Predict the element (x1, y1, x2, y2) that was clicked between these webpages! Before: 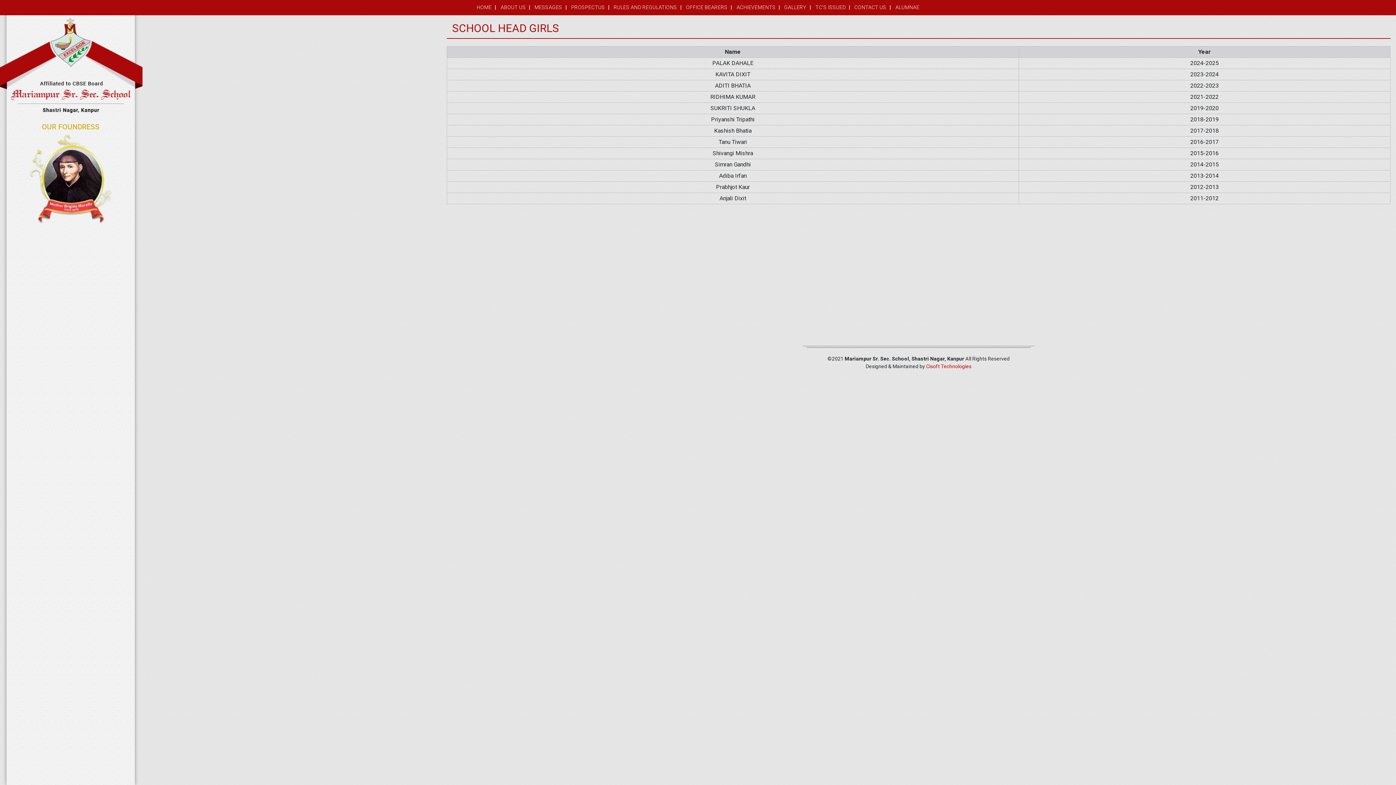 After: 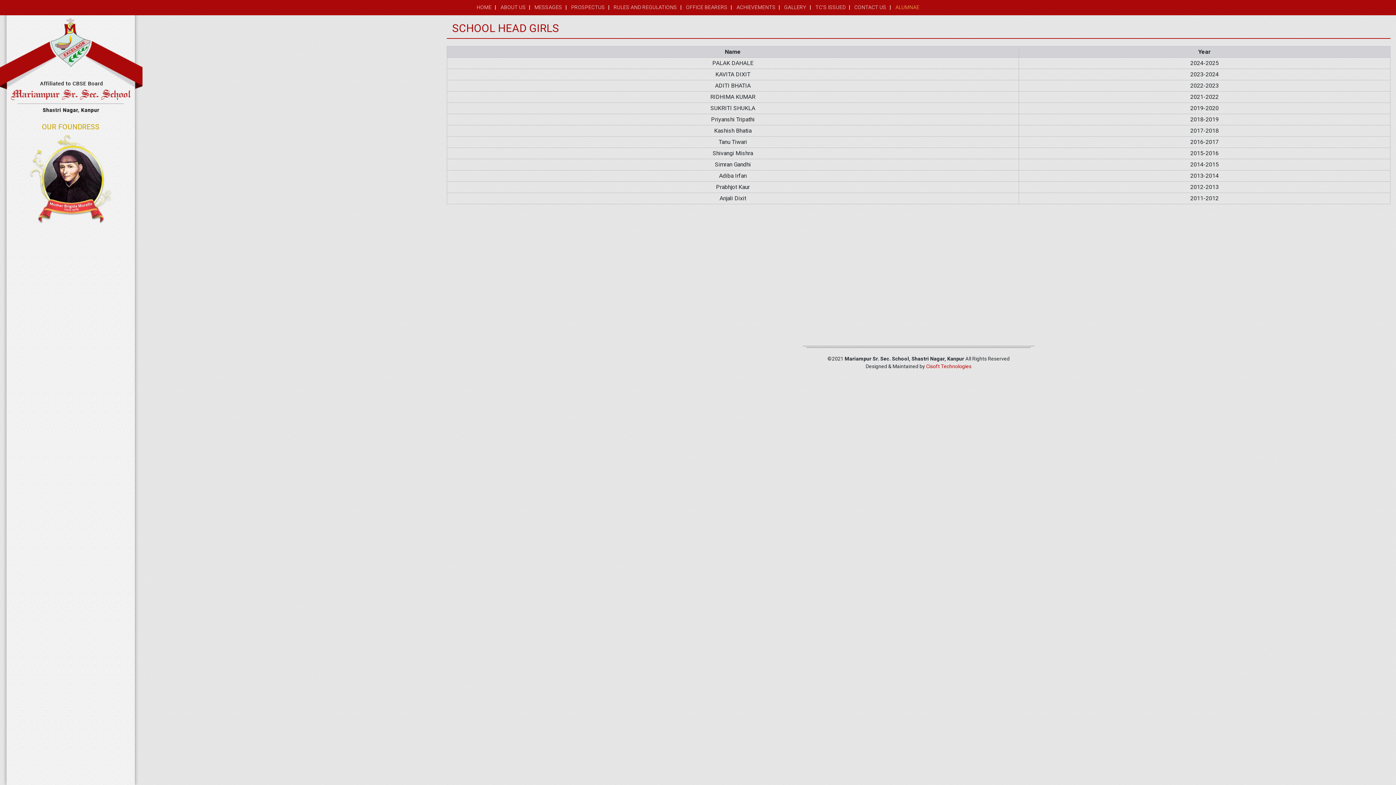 Action: bbox: (891, 0, 923, 14) label: ALUMNAE